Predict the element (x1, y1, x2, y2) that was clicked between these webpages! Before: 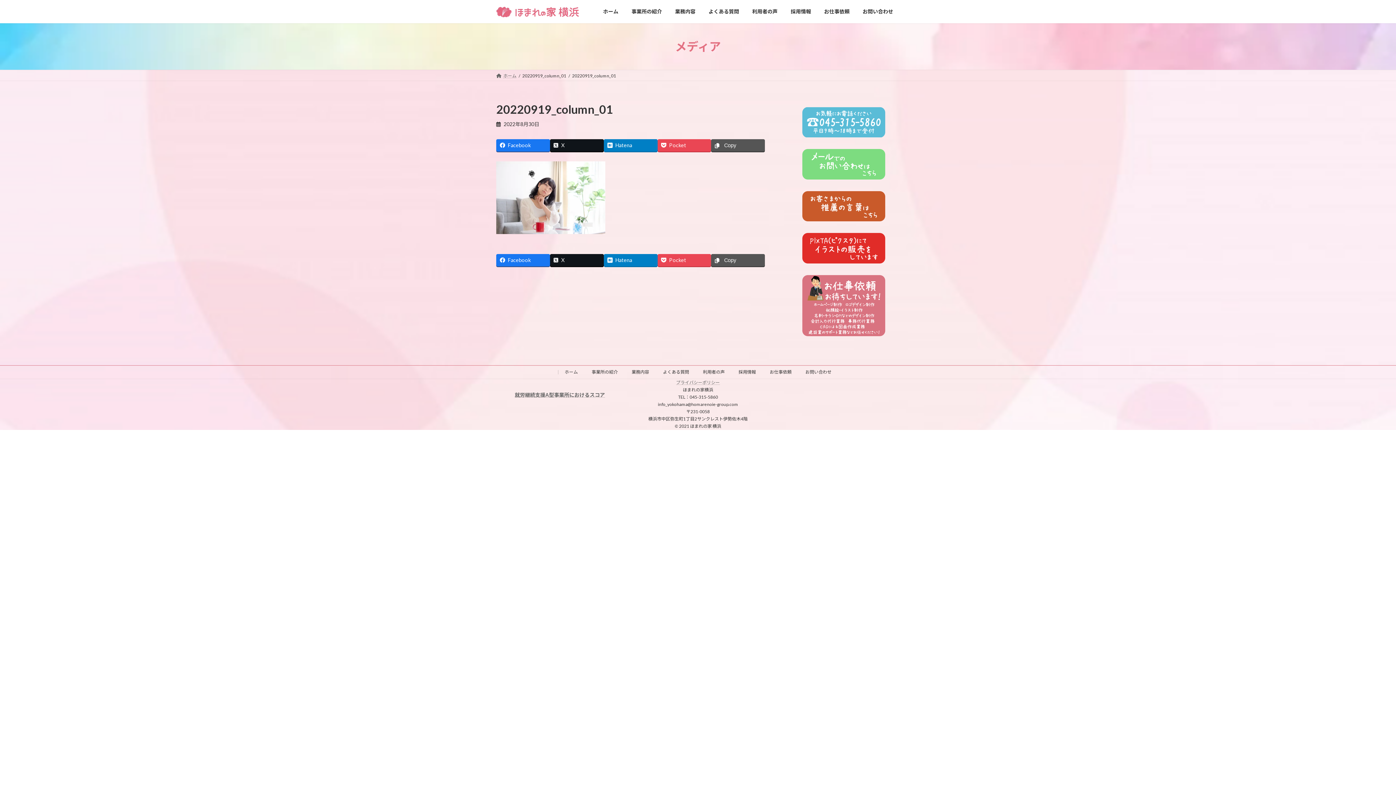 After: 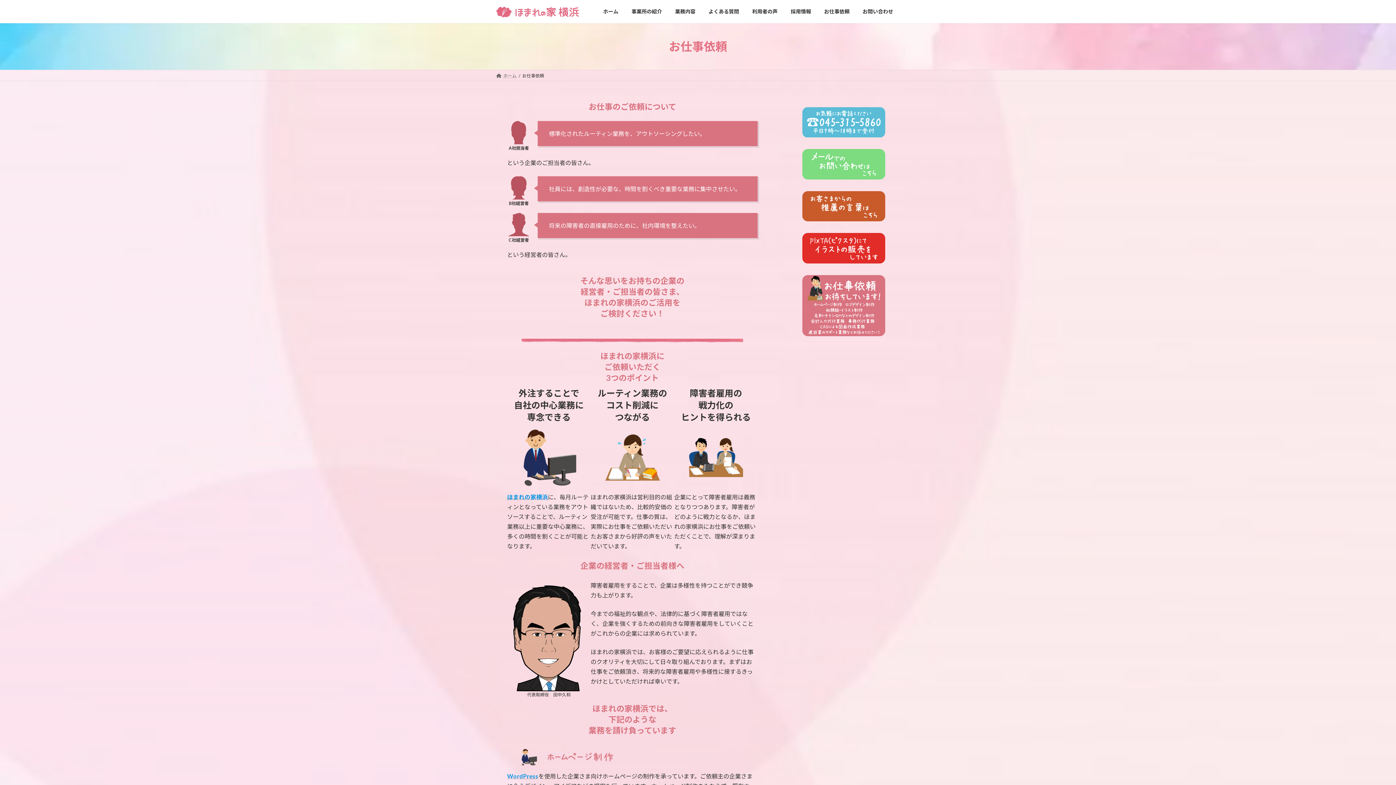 Action: bbox: (802, 275, 885, 336)